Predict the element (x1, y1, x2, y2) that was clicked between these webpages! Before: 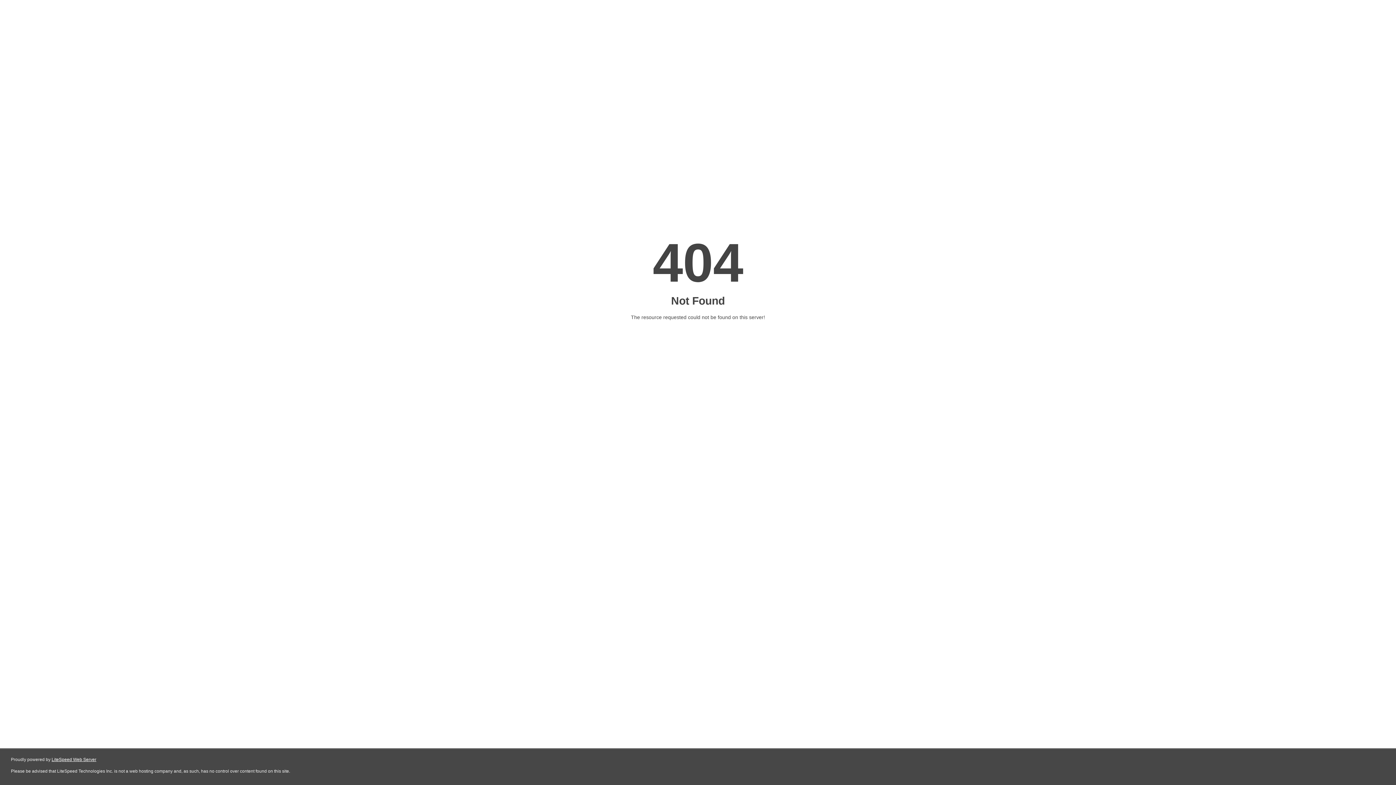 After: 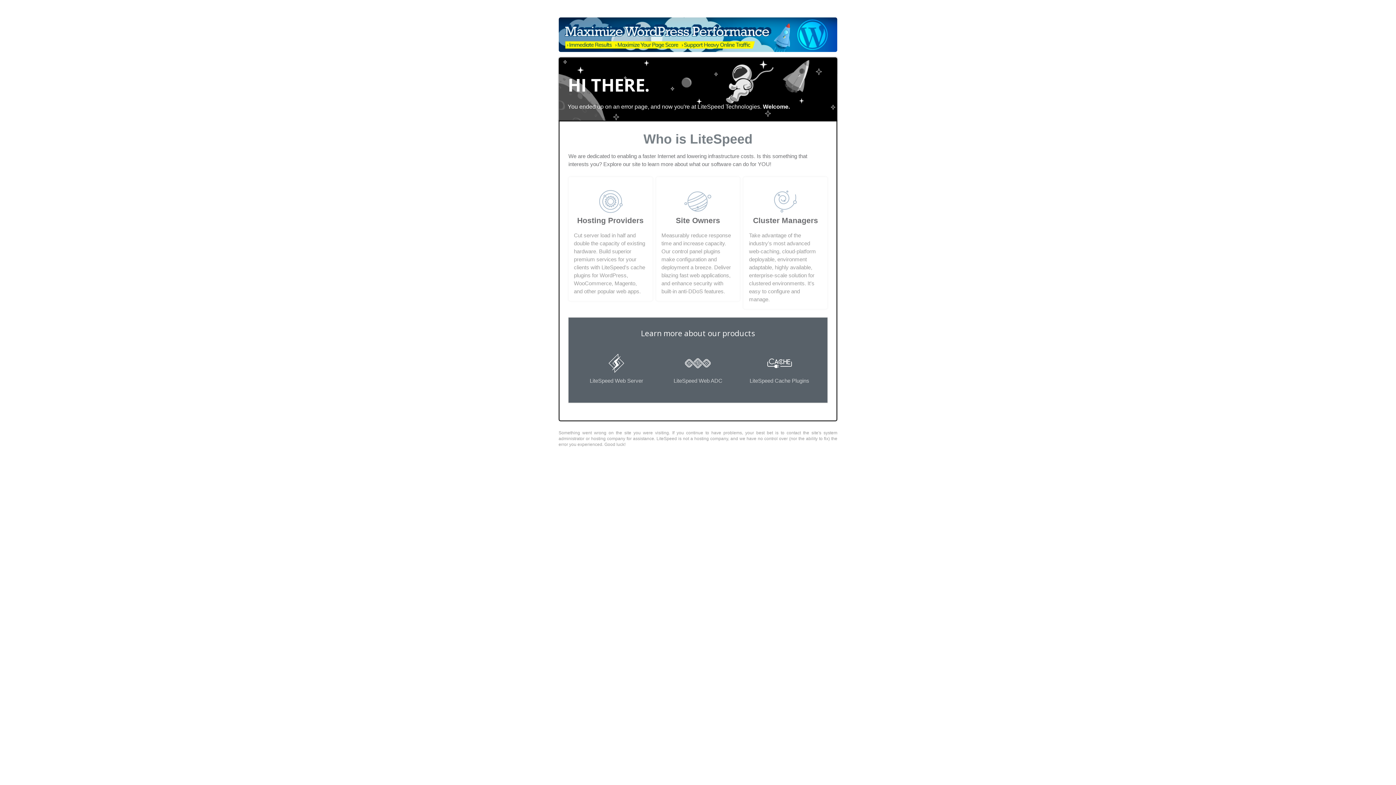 Action: label: LiteSpeed Web Server bbox: (51, 757, 96, 762)